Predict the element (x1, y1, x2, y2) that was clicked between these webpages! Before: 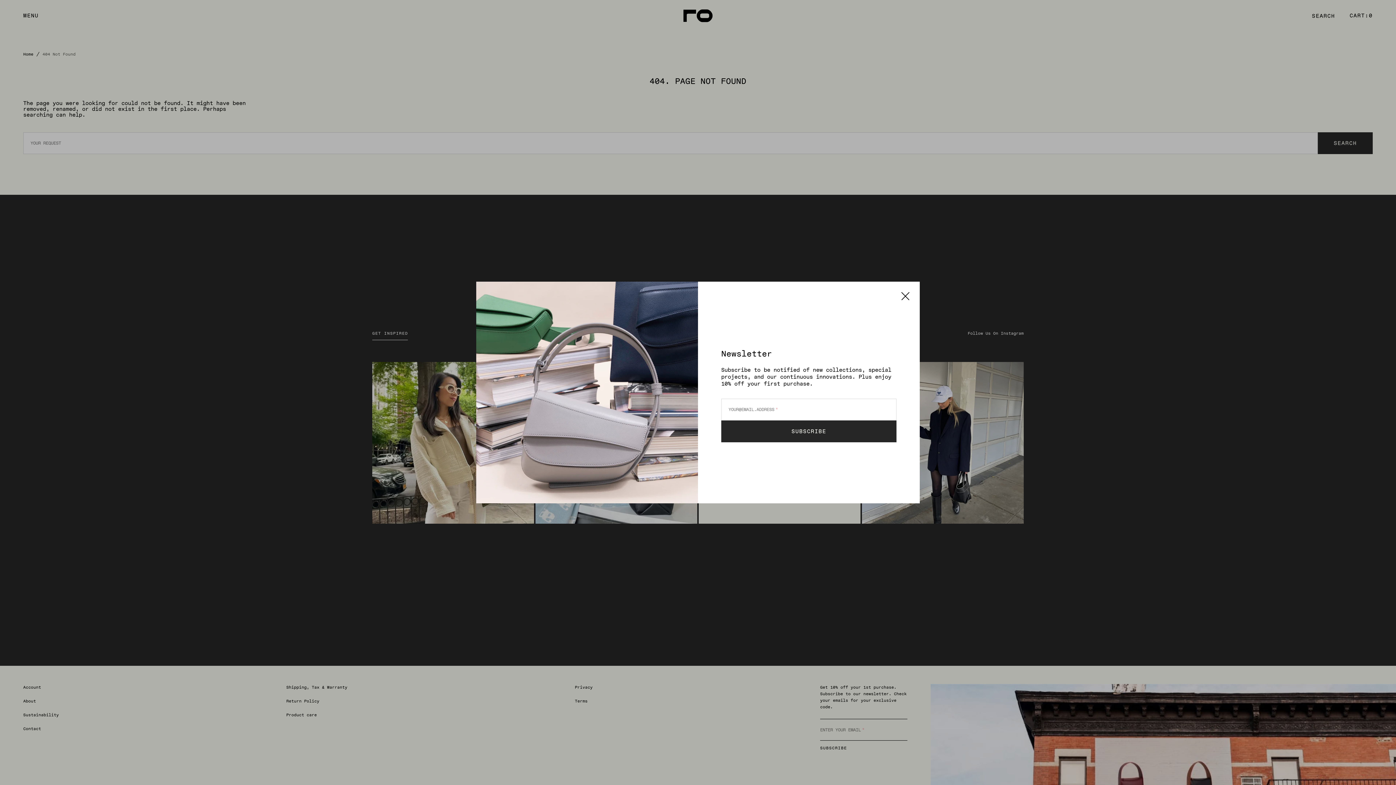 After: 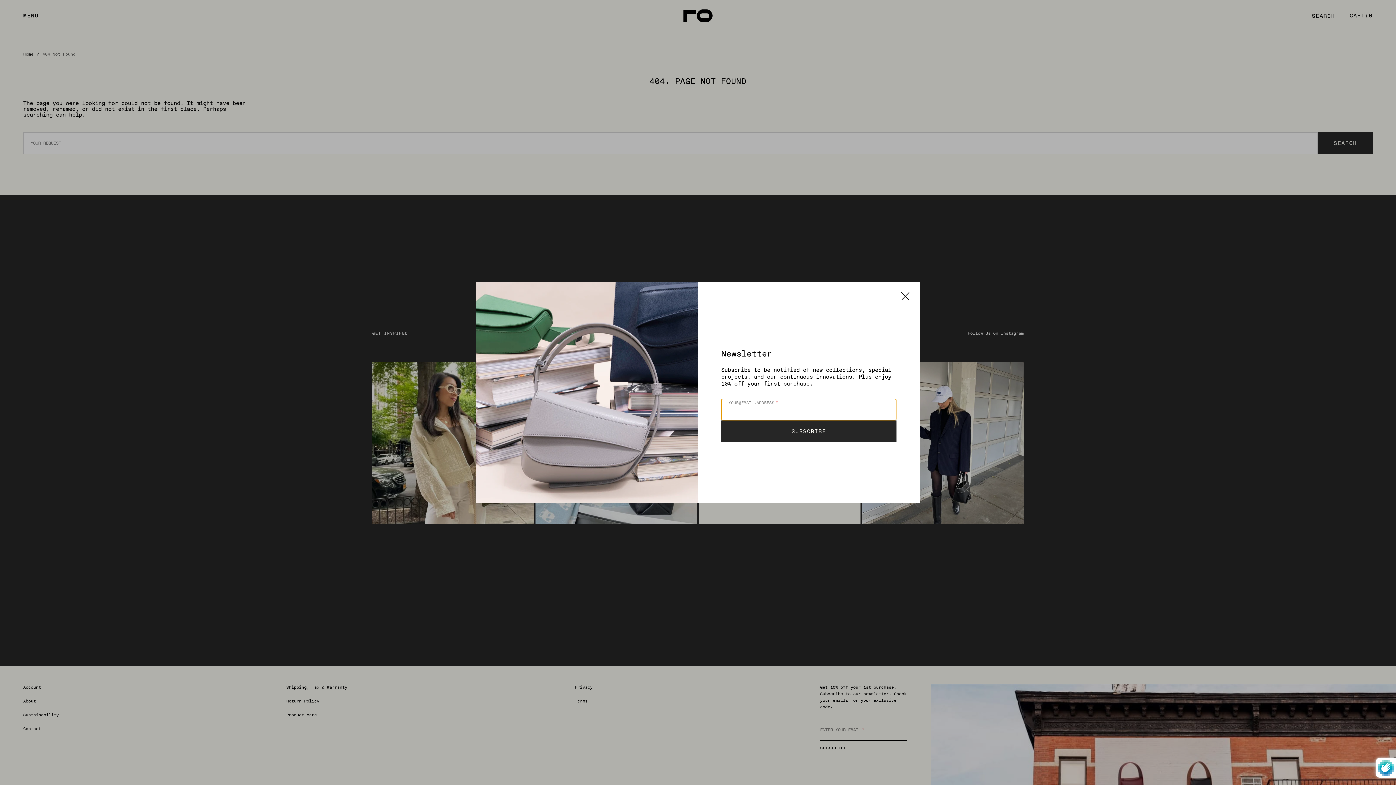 Action: label: SUBSCRIBE bbox: (721, 420, 896, 442)